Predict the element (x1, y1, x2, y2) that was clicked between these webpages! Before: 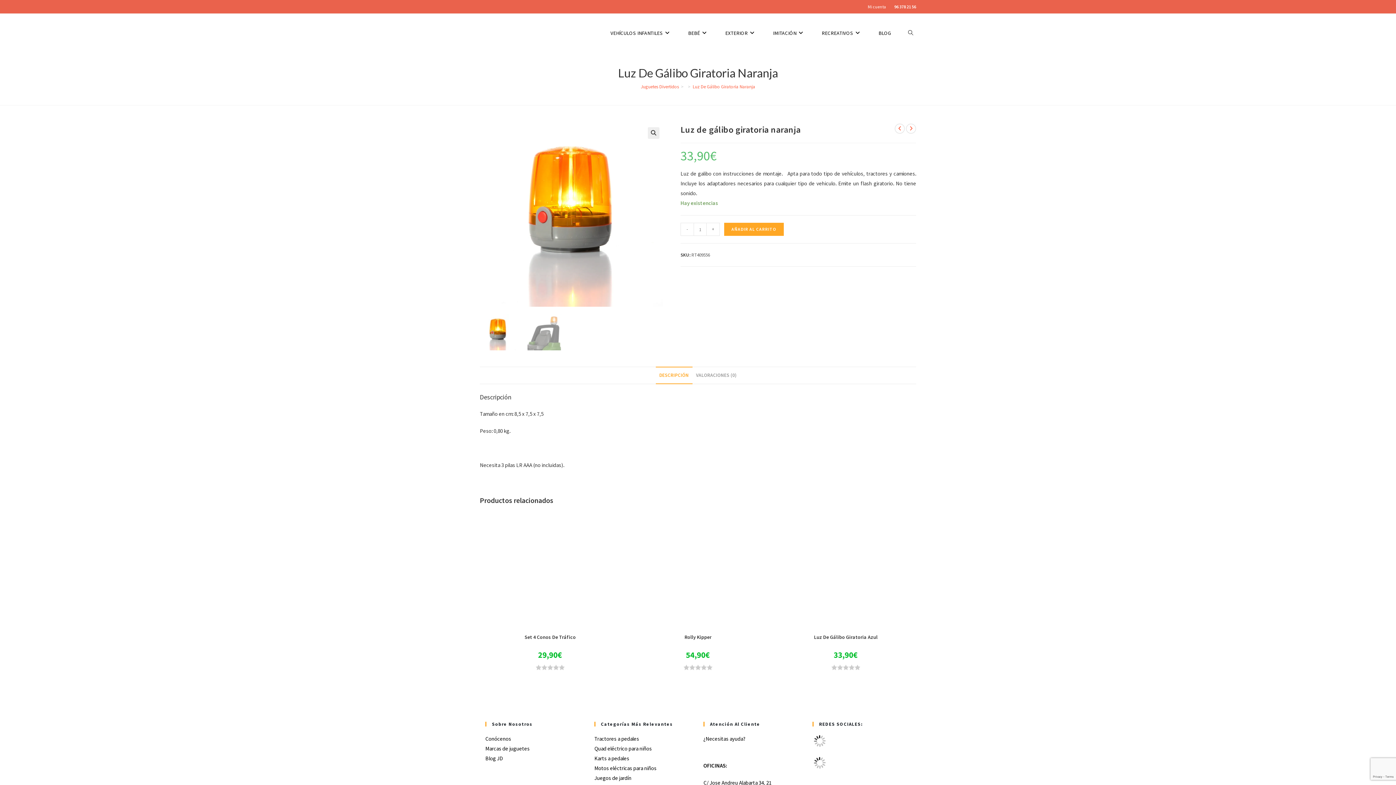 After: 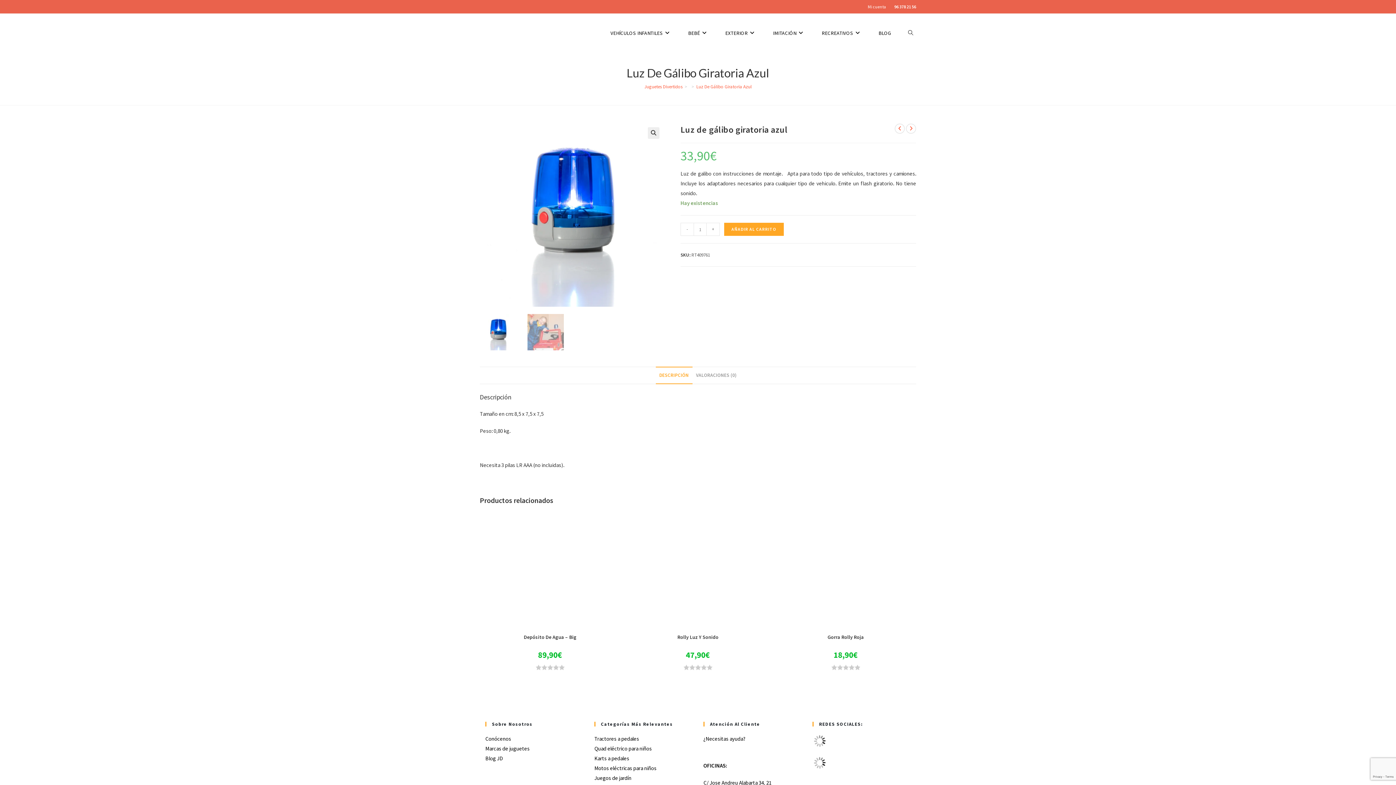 Action: bbox: (906, 123, 916, 133) label: Ver producto siguiente